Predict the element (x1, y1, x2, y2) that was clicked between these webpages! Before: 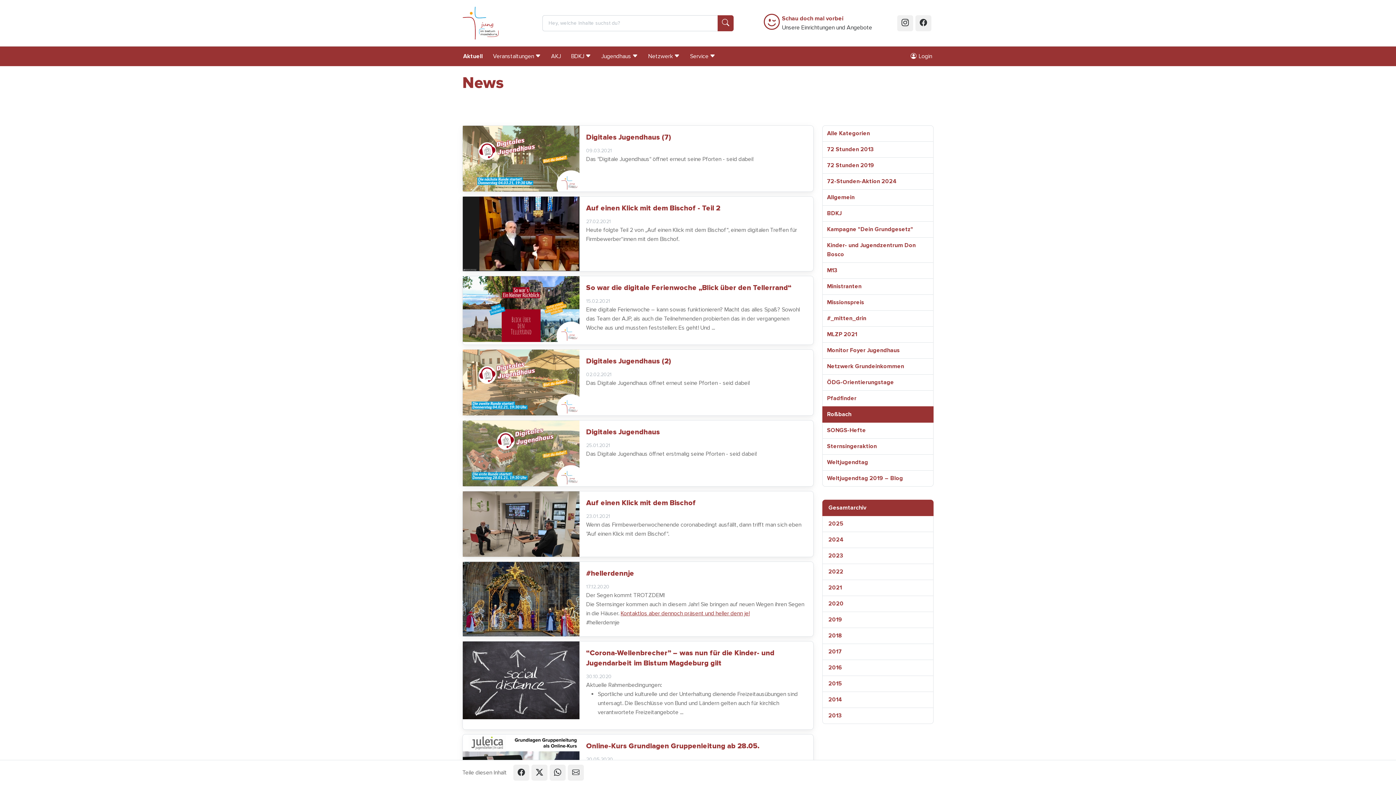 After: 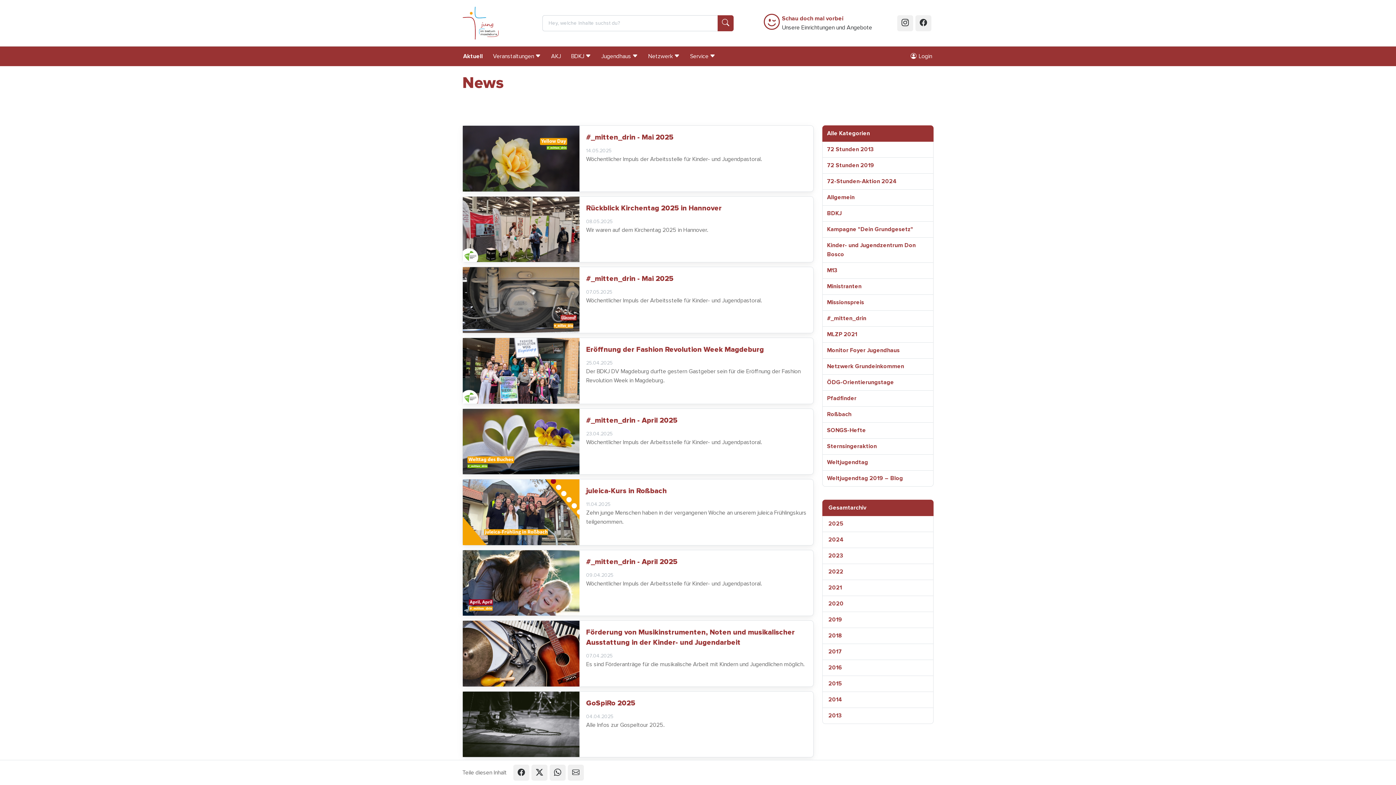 Action: label: Aktuell bbox: (458, 48, 488, 64)